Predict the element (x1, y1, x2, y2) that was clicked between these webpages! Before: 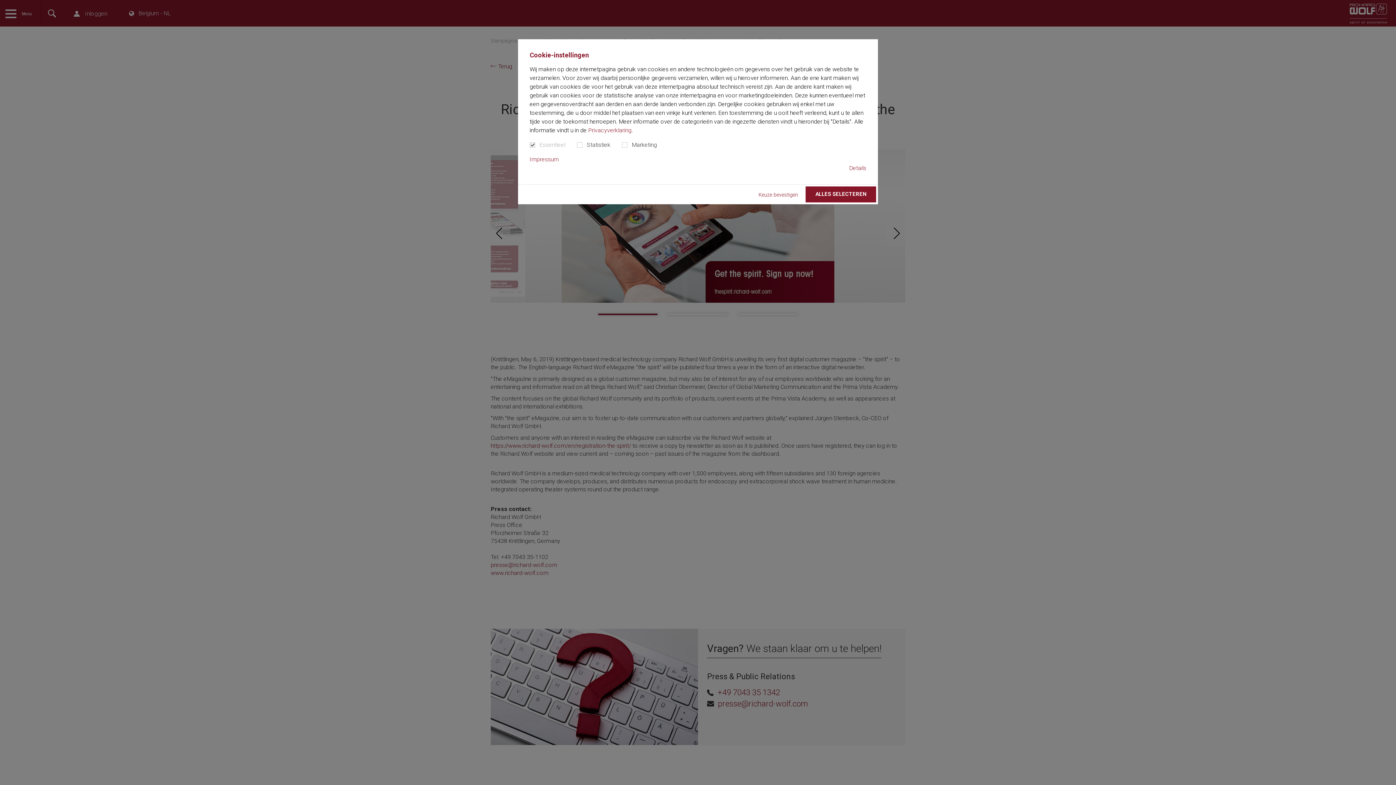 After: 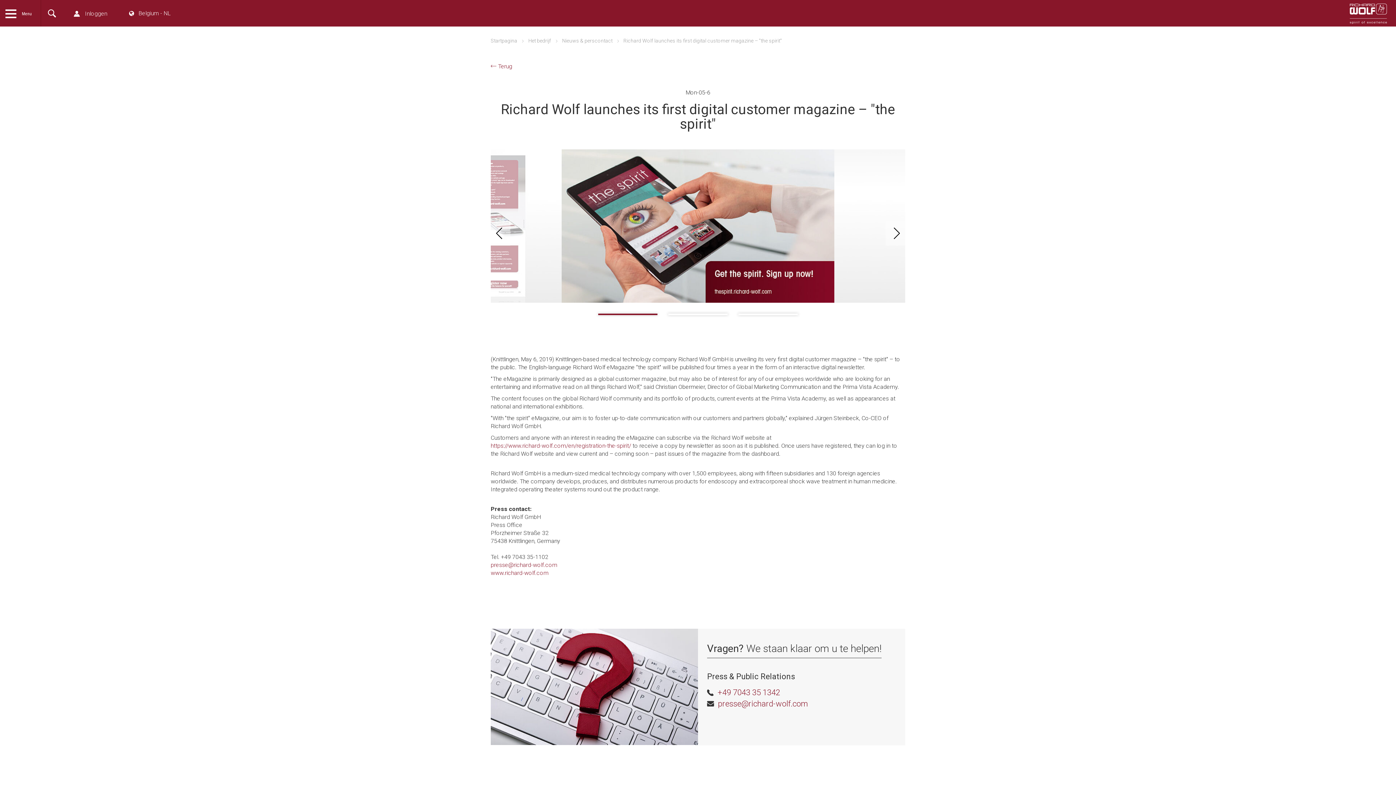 Action: bbox: (753, 188, 803, 202) label: Keuze bevestigen